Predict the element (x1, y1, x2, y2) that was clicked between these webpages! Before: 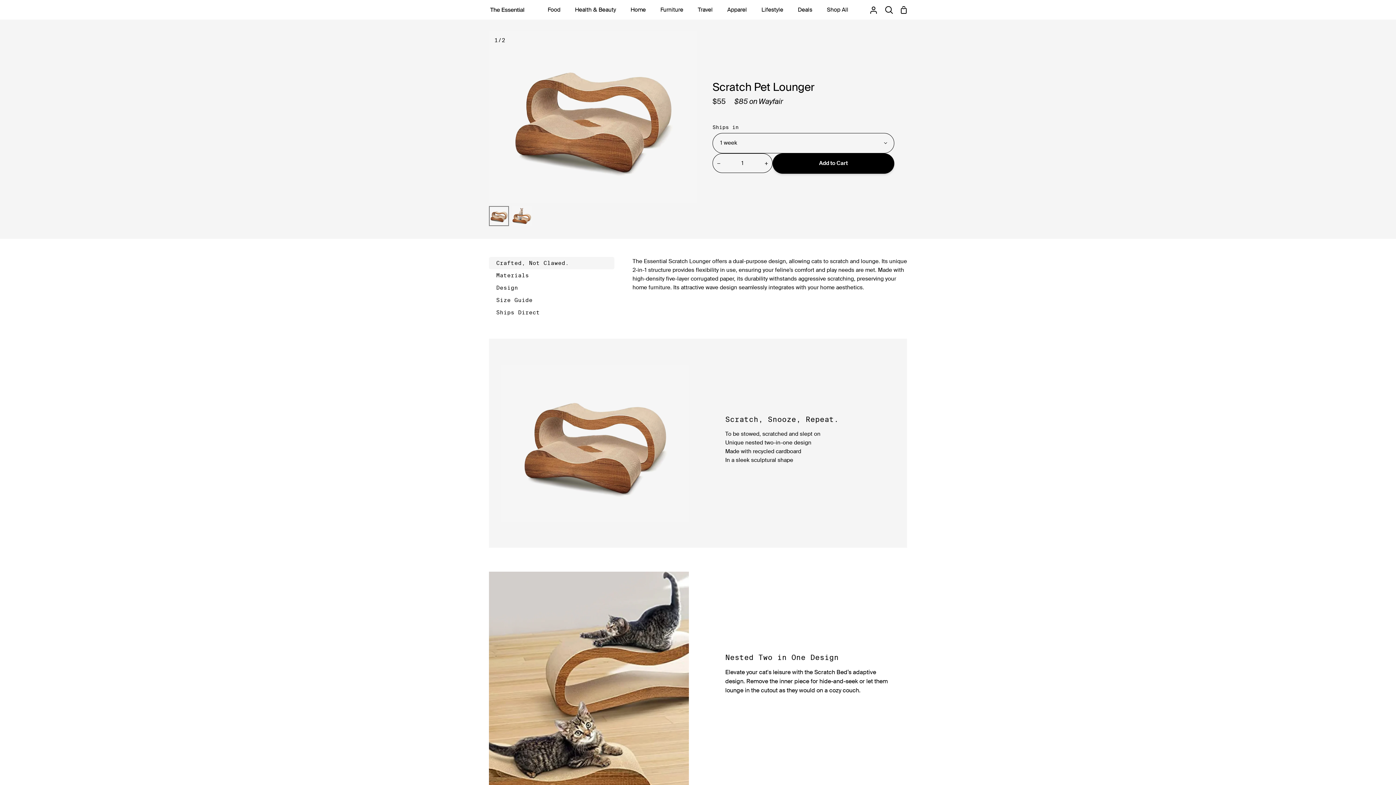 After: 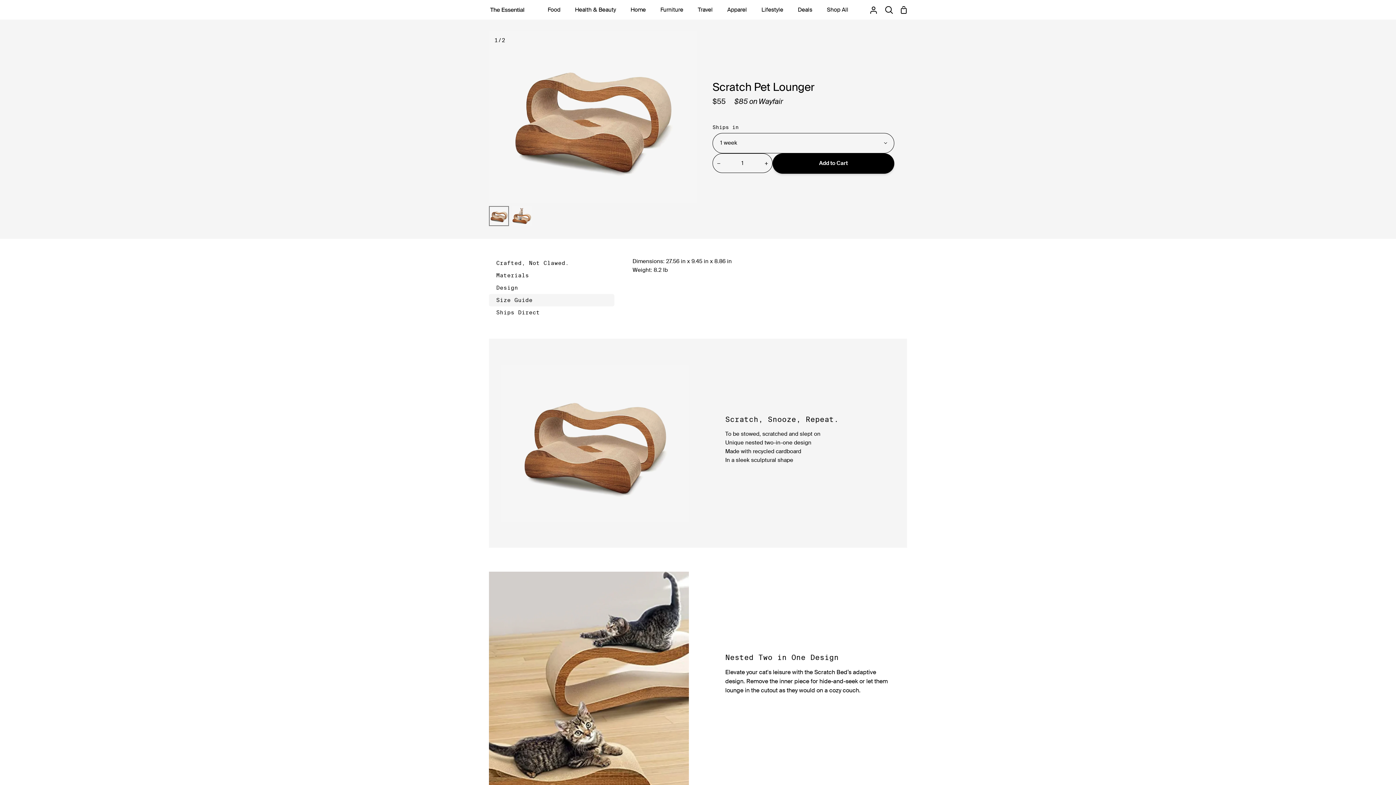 Action: bbox: (489, 294, 614, 306) label: Size Guide